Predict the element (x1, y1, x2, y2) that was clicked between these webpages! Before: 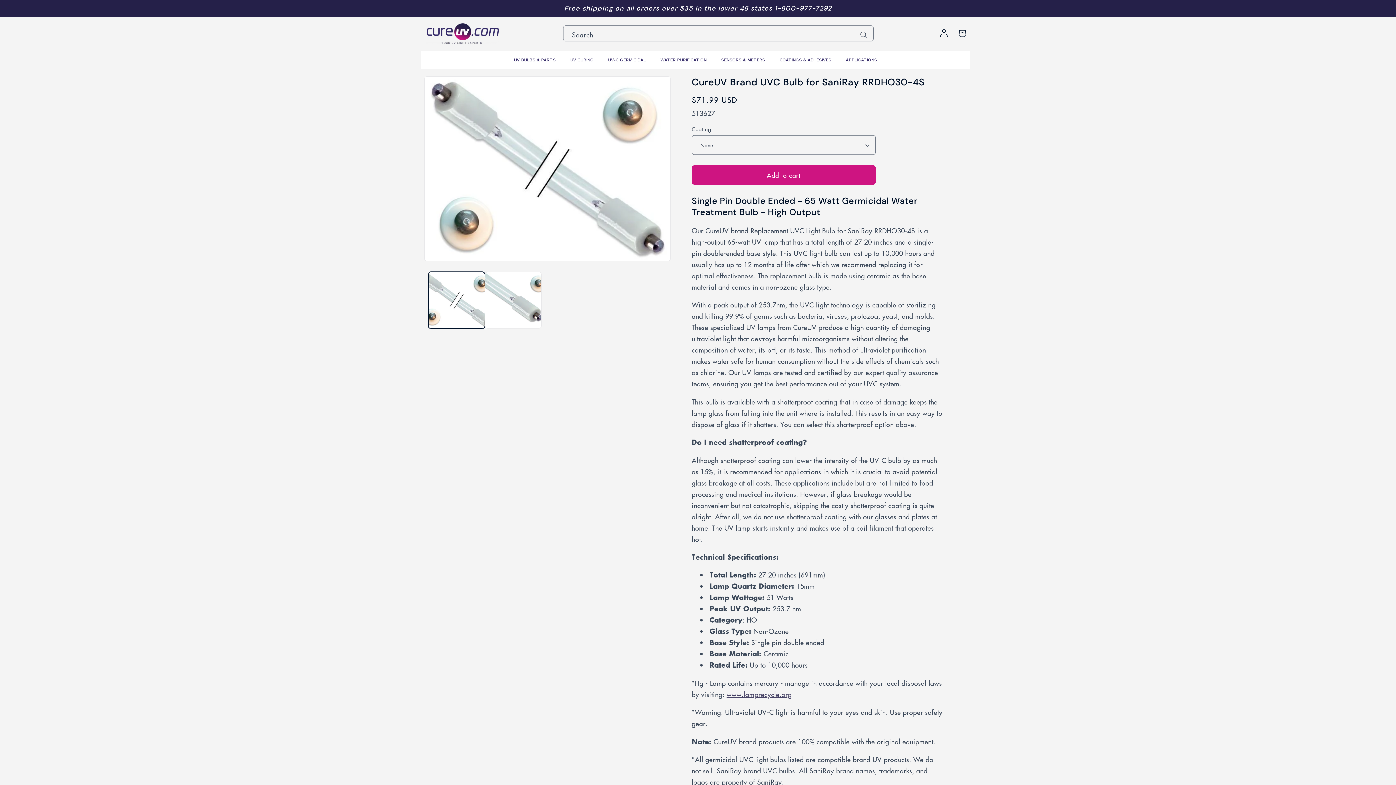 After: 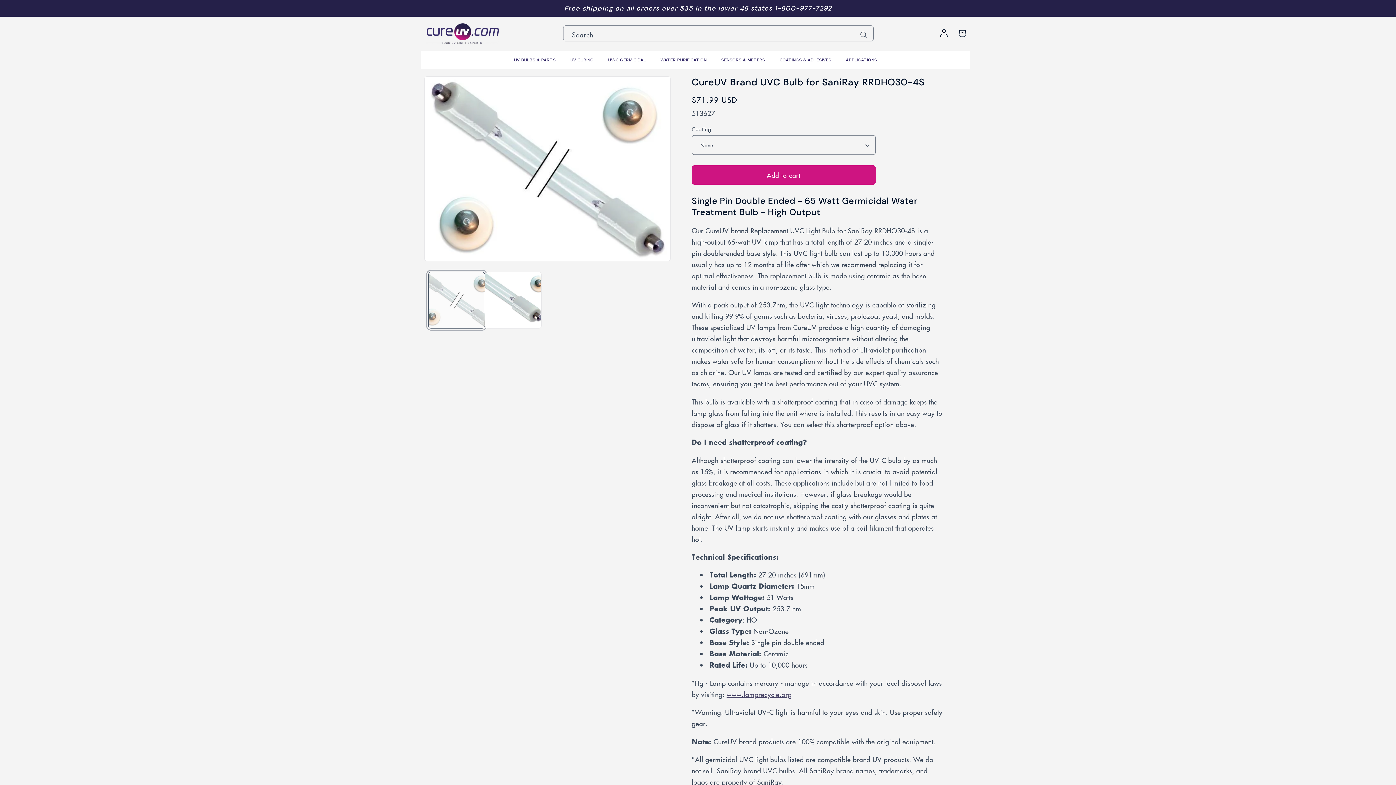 Action: label: Load image 1 in gallery view bbox: (428, 272, 485, 328)